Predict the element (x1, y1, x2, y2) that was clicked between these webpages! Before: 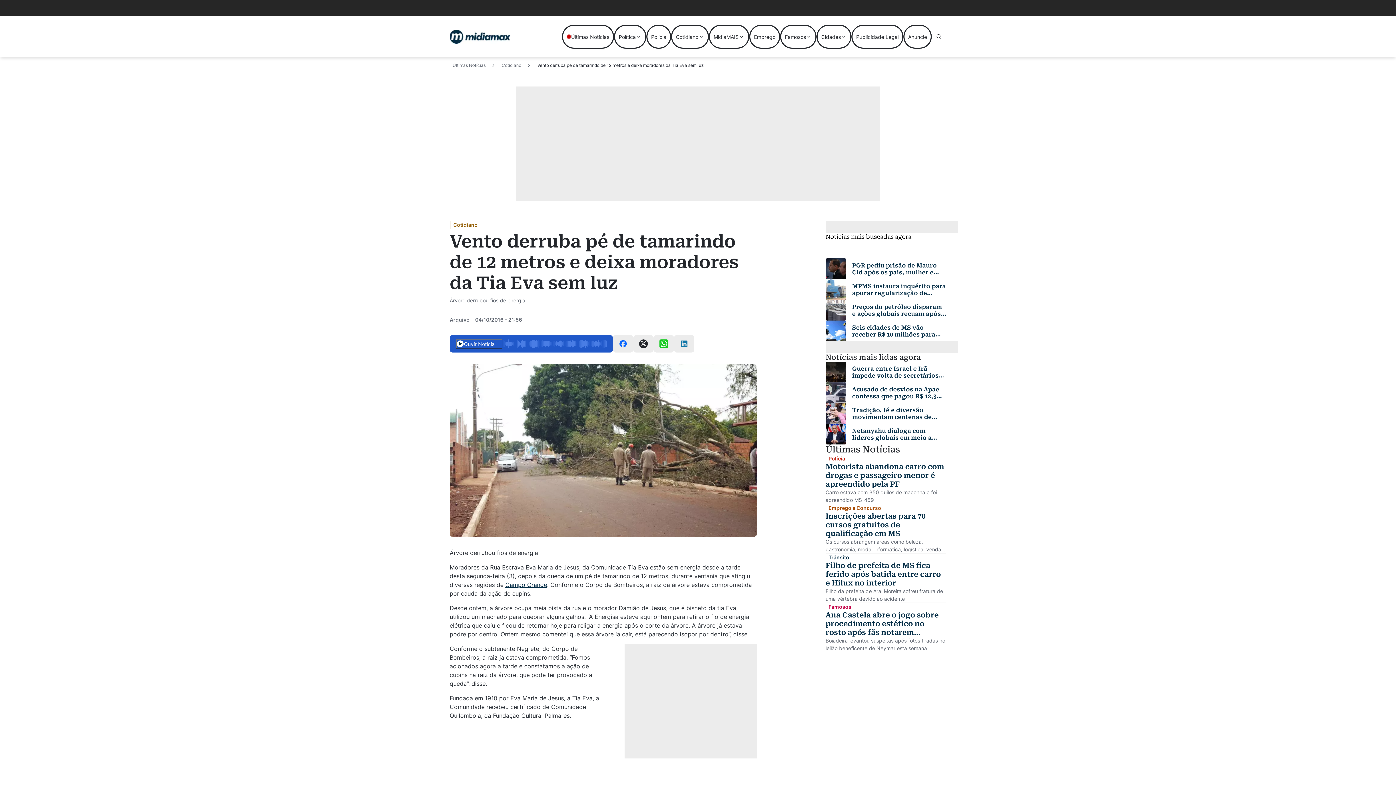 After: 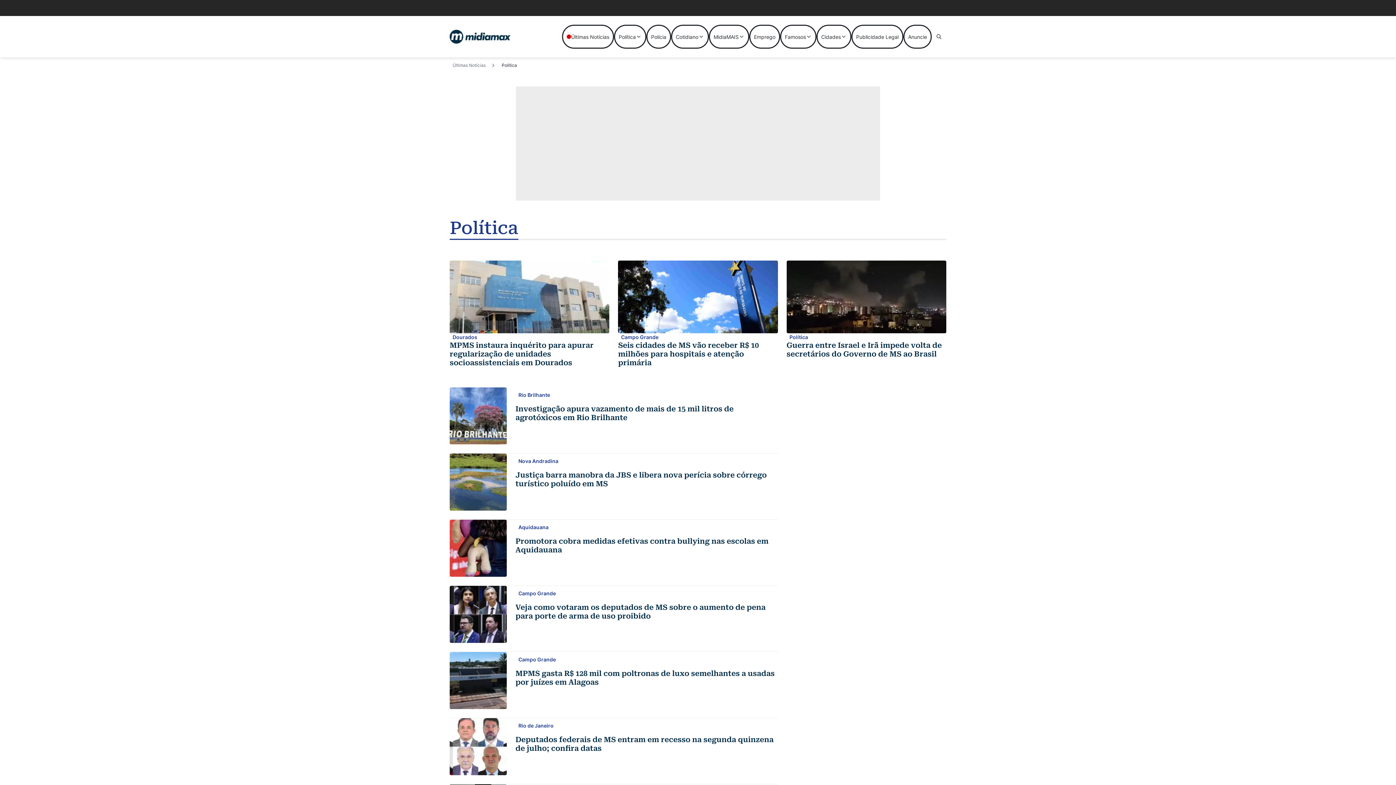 Action: label: Política bbox: (614, 24, 646, 48)